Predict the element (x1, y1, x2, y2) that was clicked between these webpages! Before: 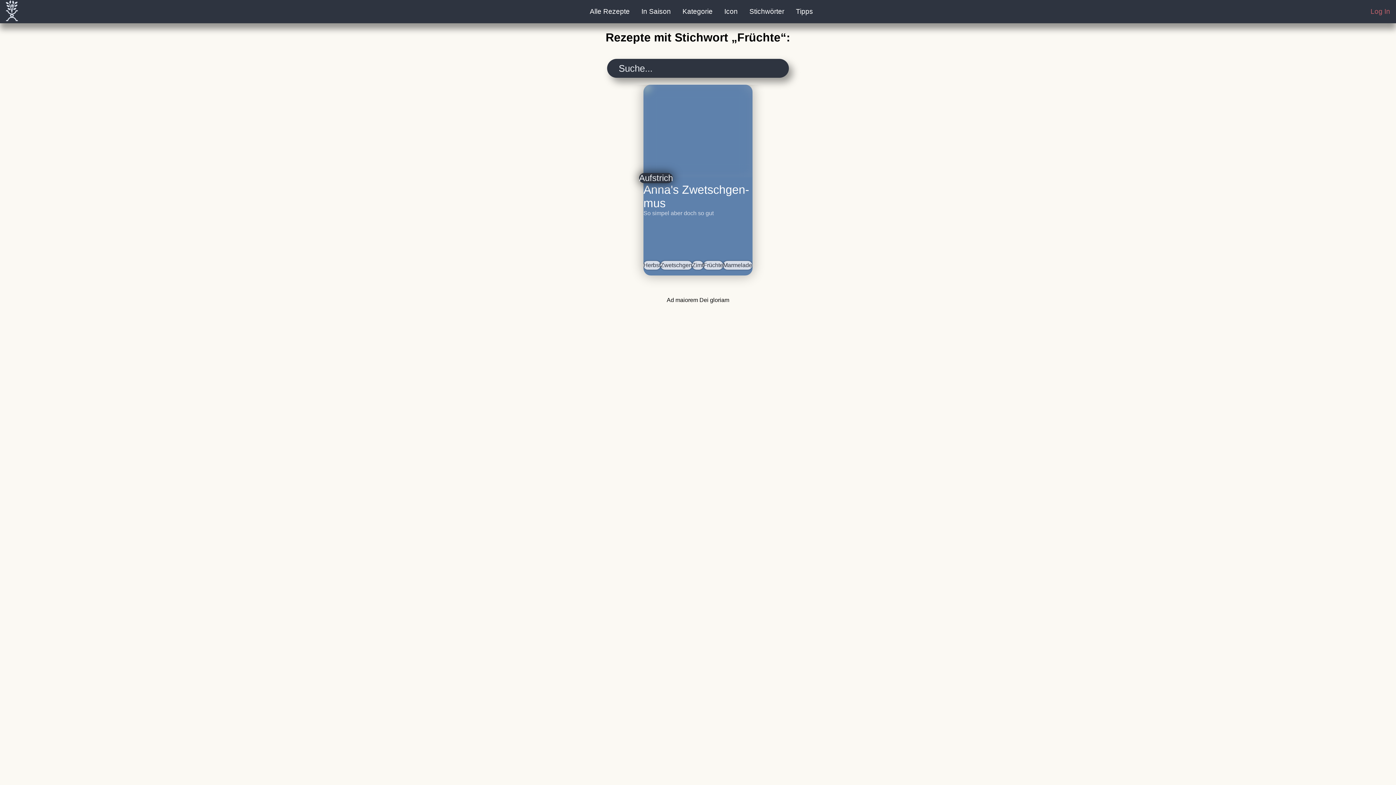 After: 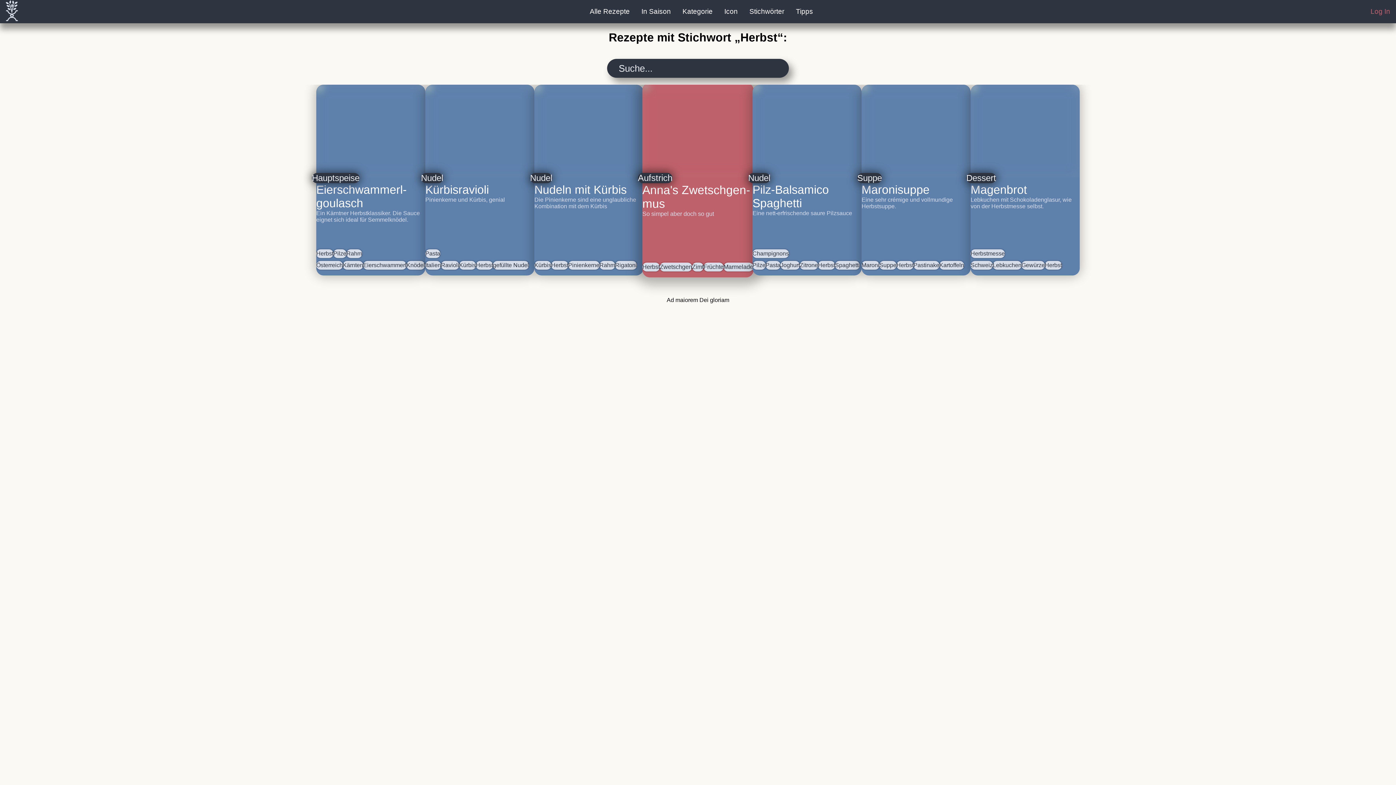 Action: label: Herbst bbox: (643, 261, 660, 269)